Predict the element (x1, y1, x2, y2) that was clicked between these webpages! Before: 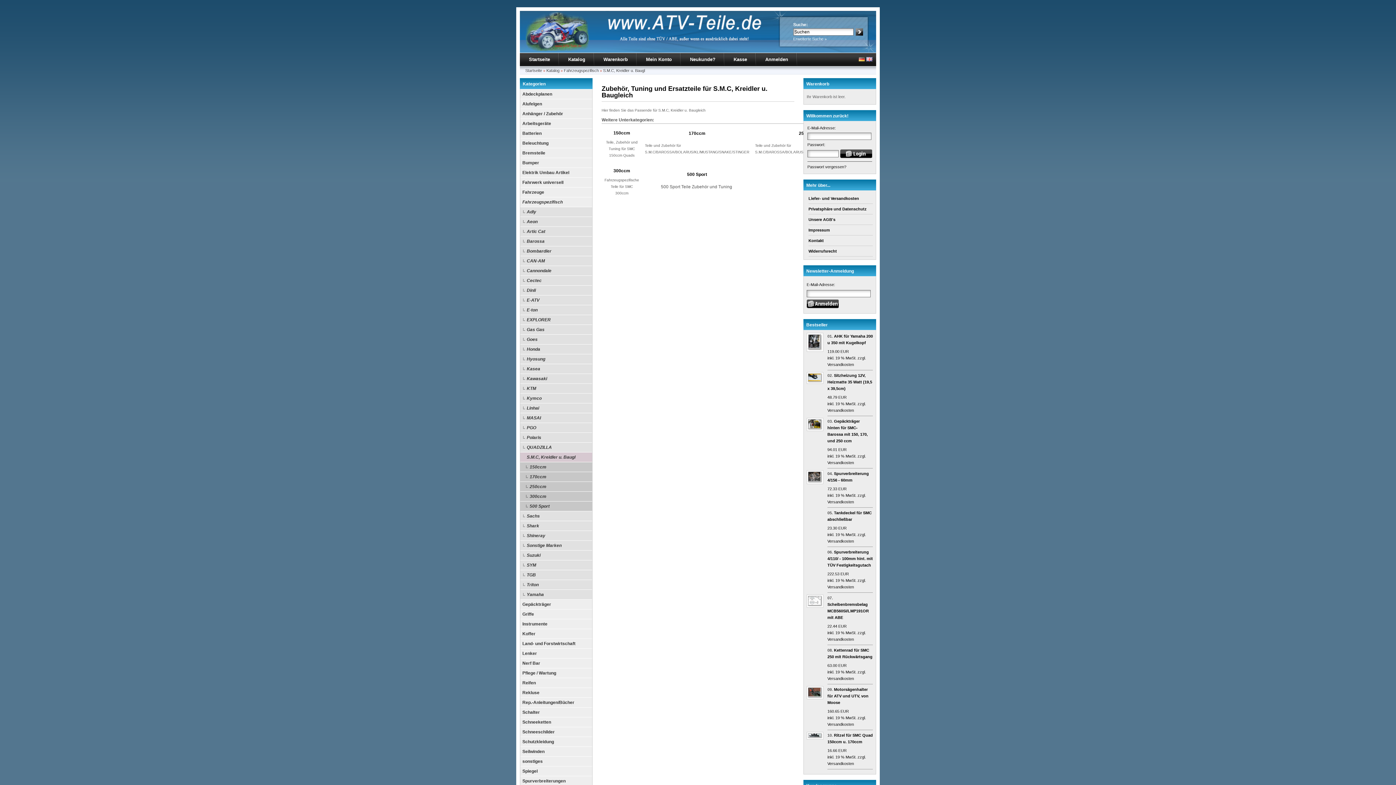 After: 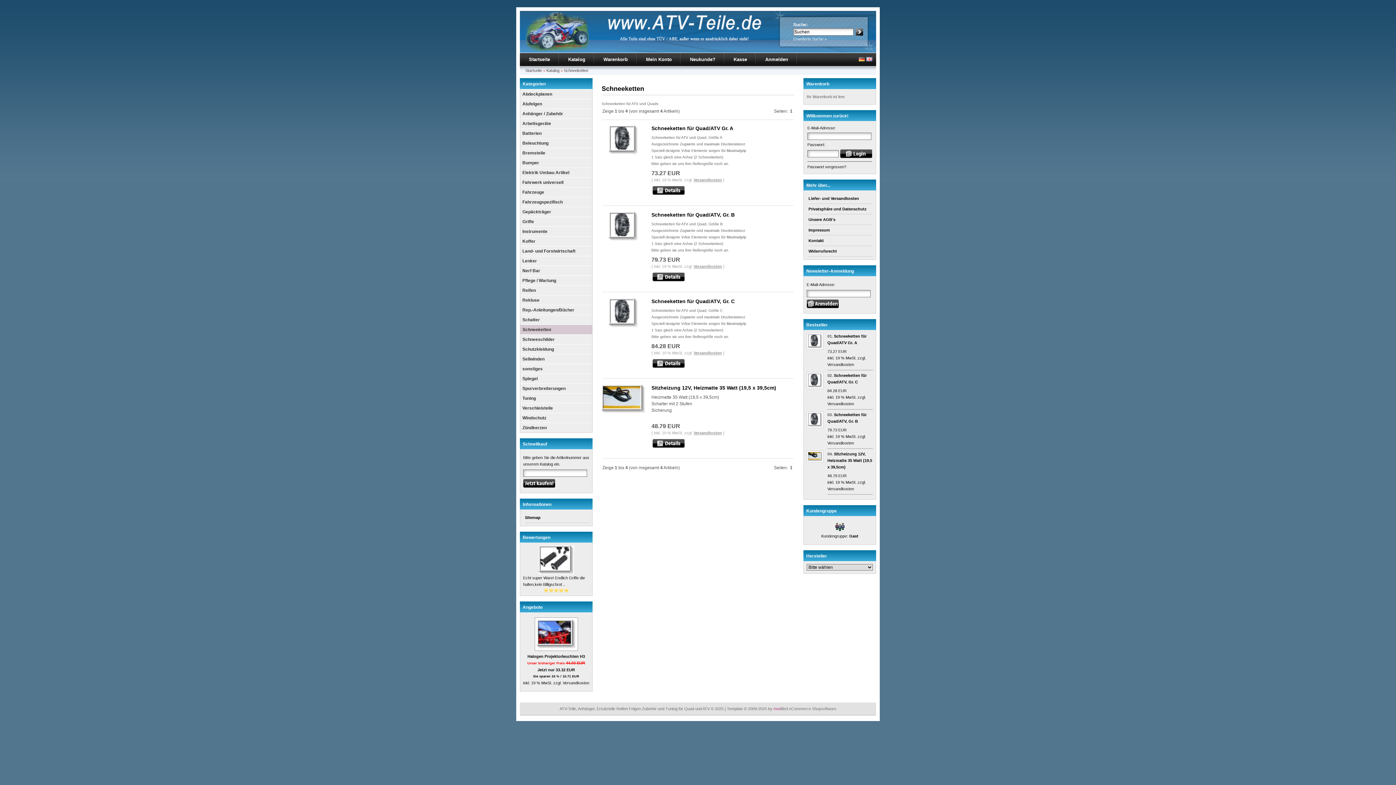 Action: label: Schneeketten bbox: (520, 717, 592, 727)